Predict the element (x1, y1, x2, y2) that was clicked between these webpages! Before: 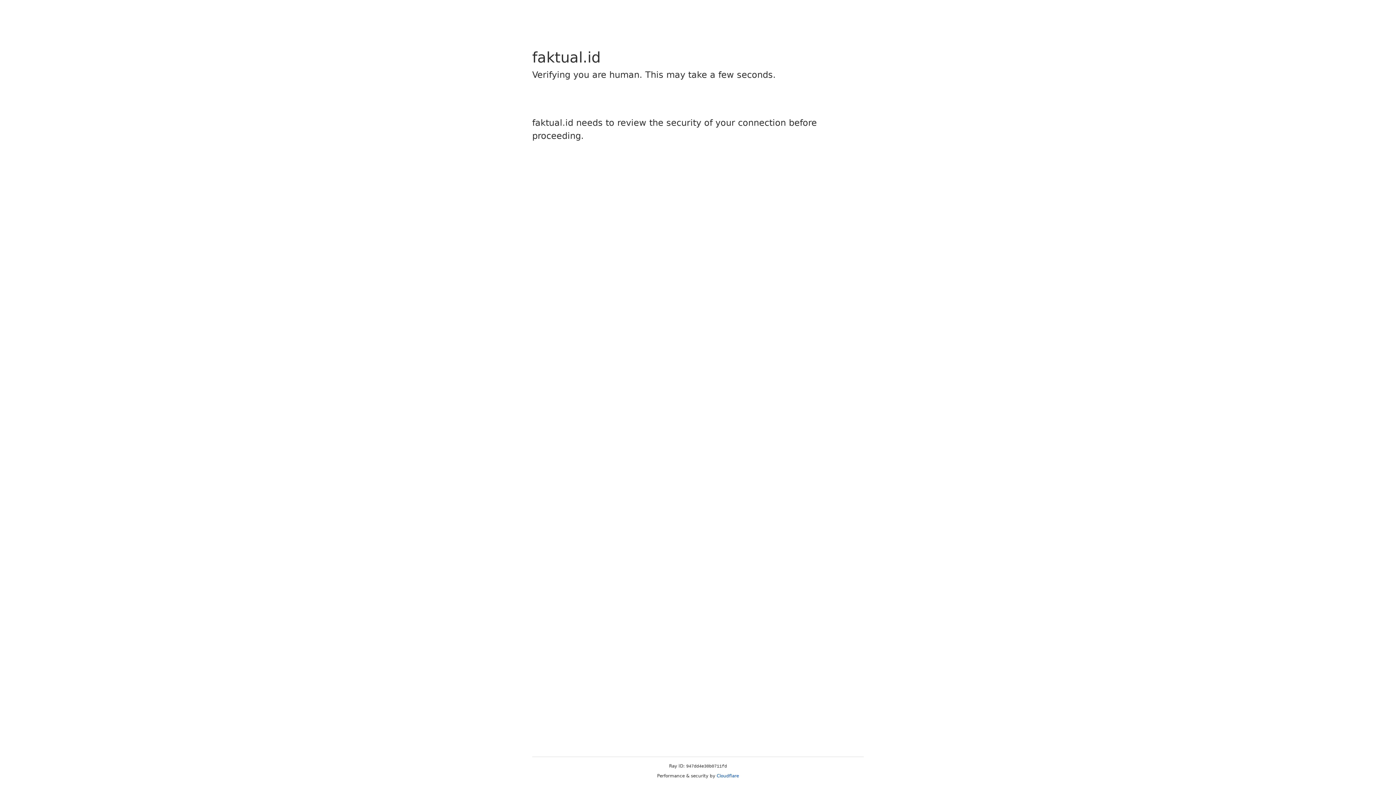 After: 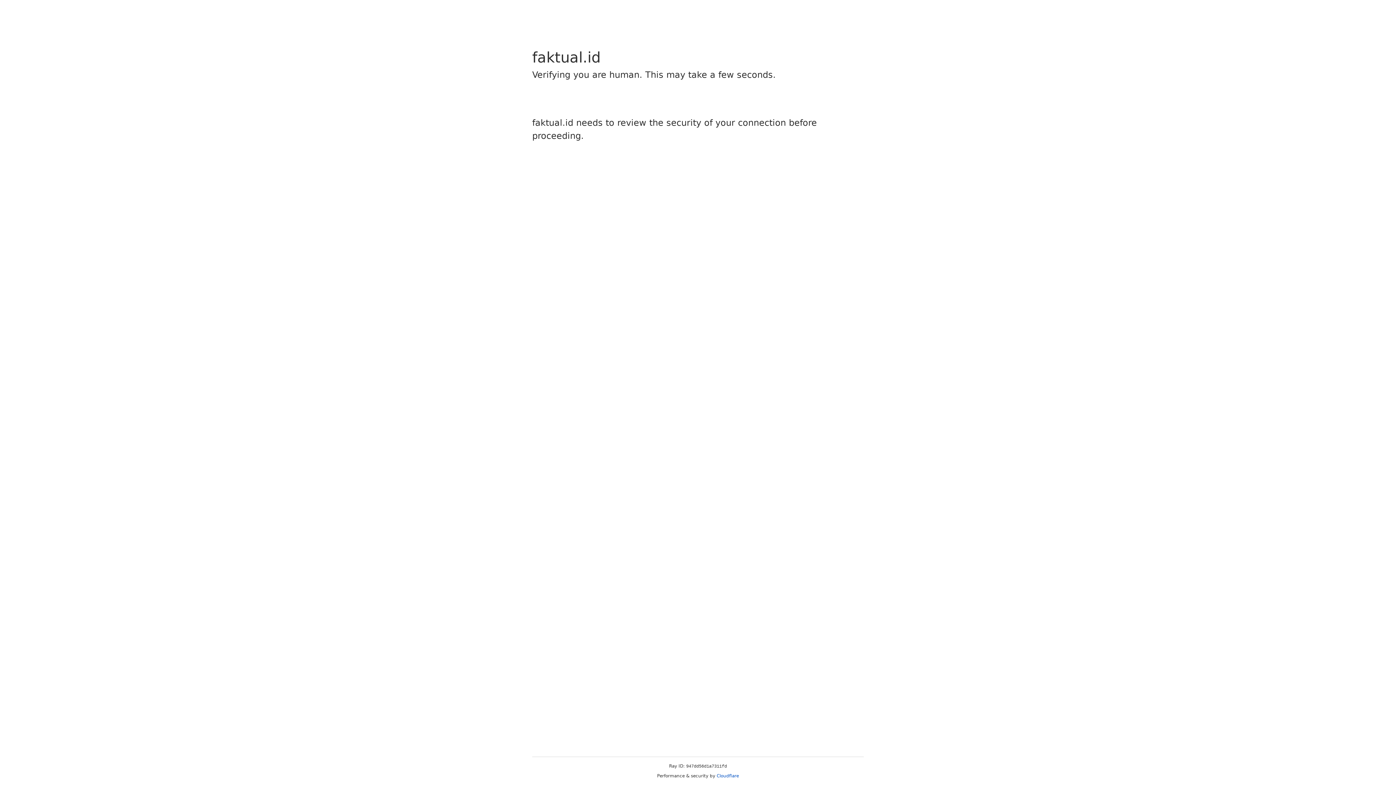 Action: label: Cloudflare bbox: (716, 773, 739, 778)